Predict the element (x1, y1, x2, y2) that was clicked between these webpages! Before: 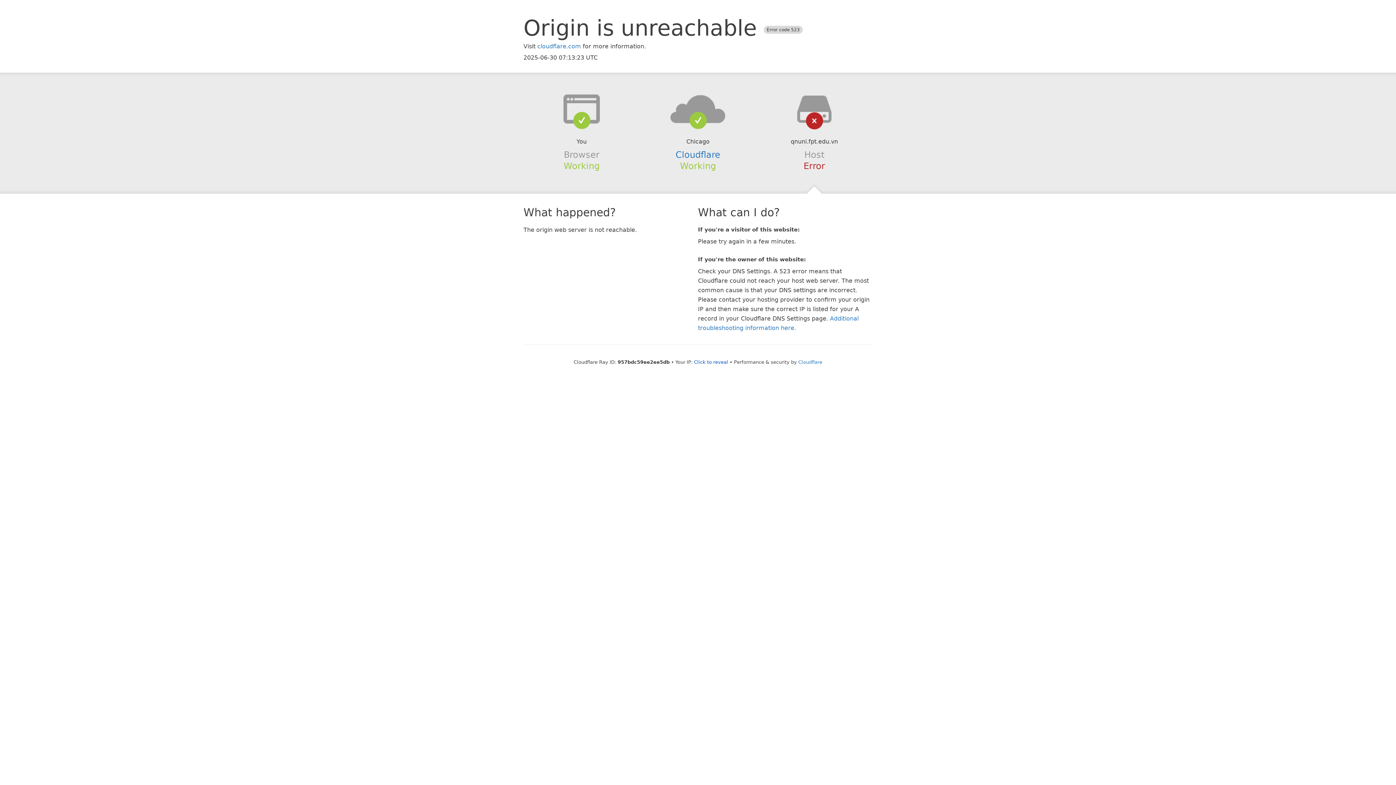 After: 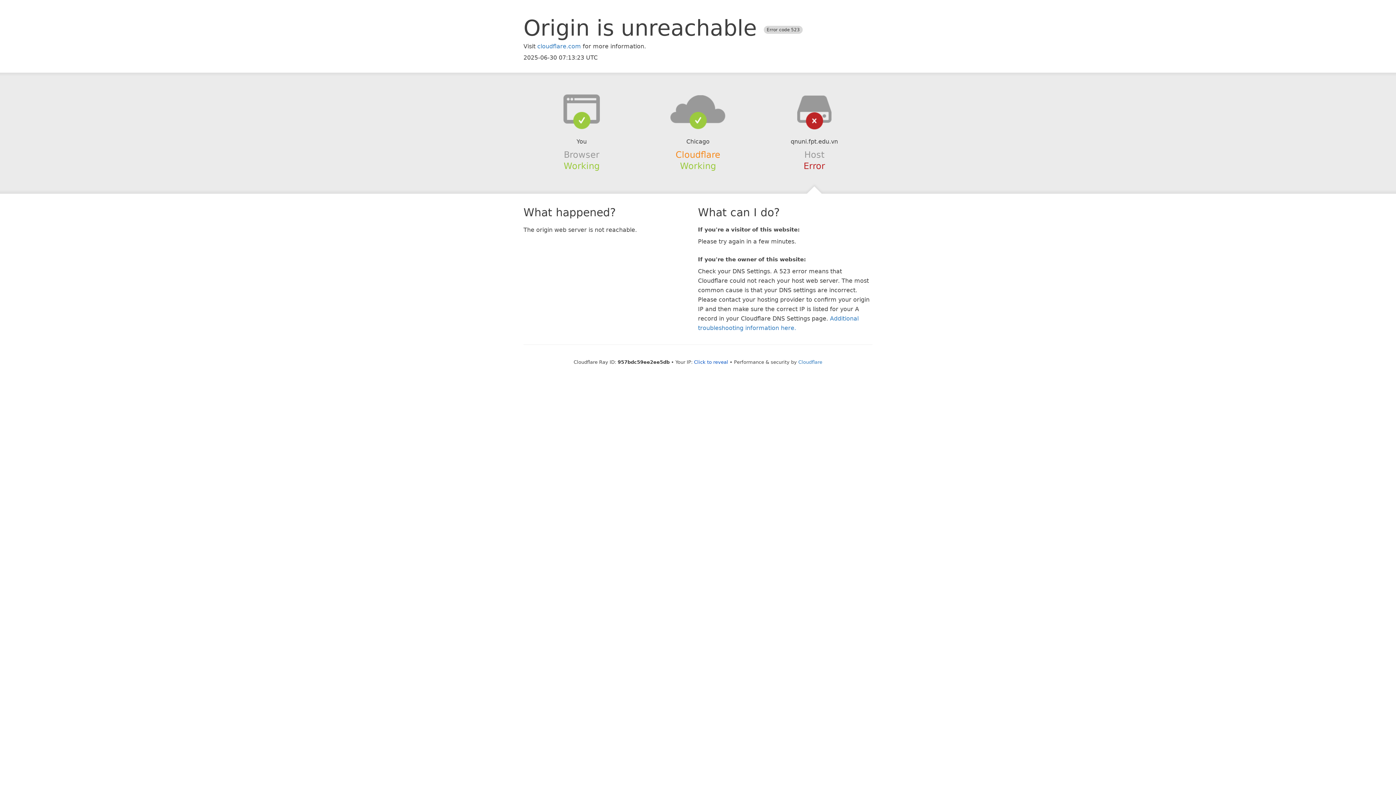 Action: label: Cloudflare bbox: (675, 149, 720, 159)